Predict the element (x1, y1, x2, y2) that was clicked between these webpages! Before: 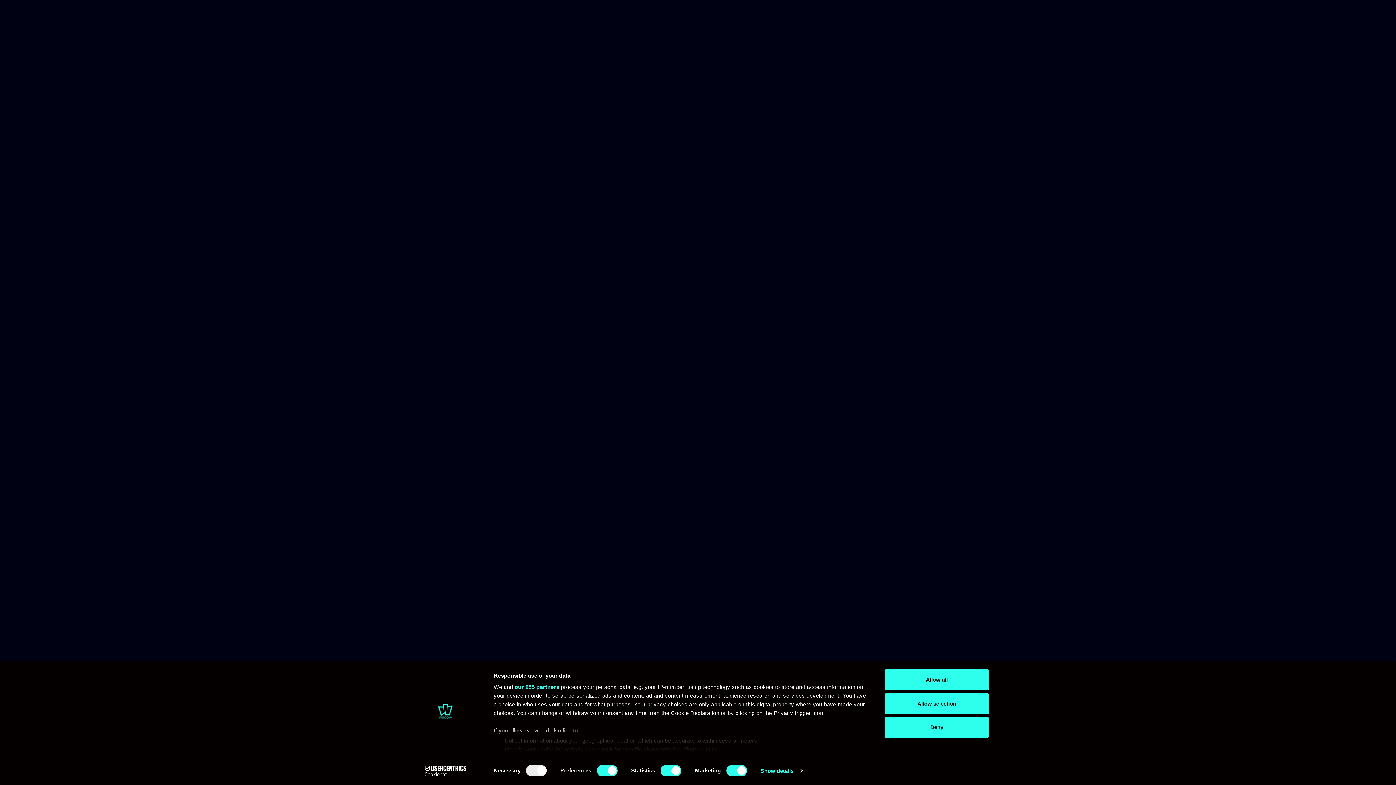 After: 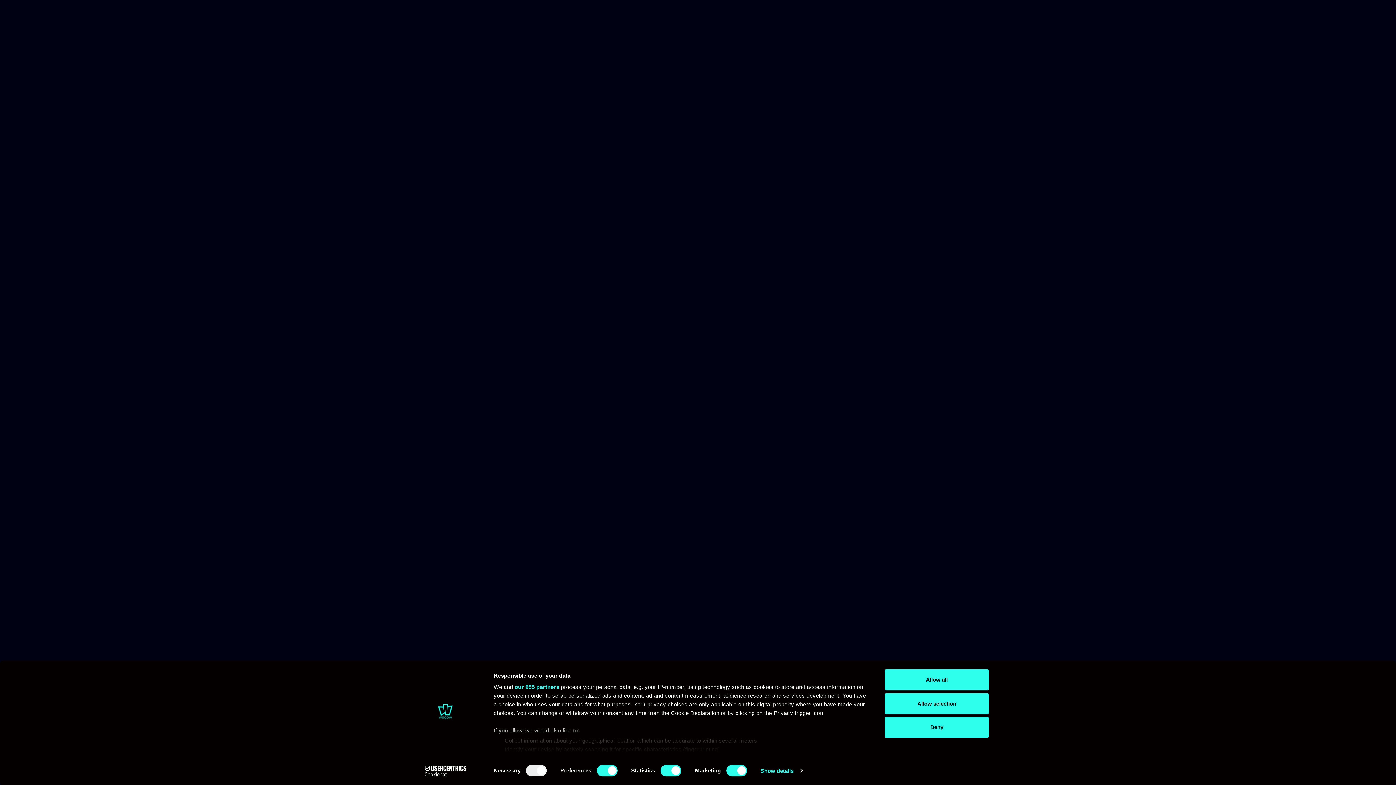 Action: bbox: (413, 765, 477, 776) label: Cookiebot - opens in a new window